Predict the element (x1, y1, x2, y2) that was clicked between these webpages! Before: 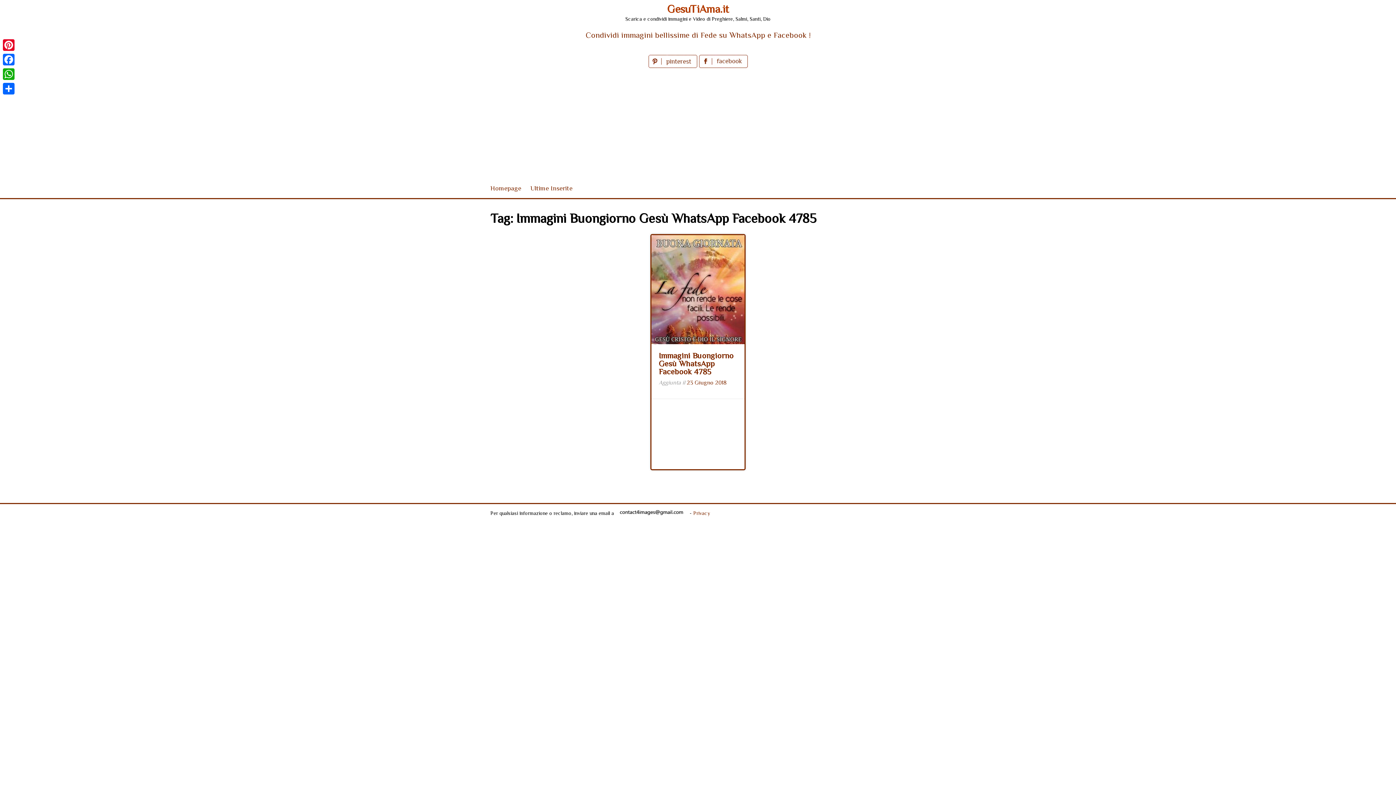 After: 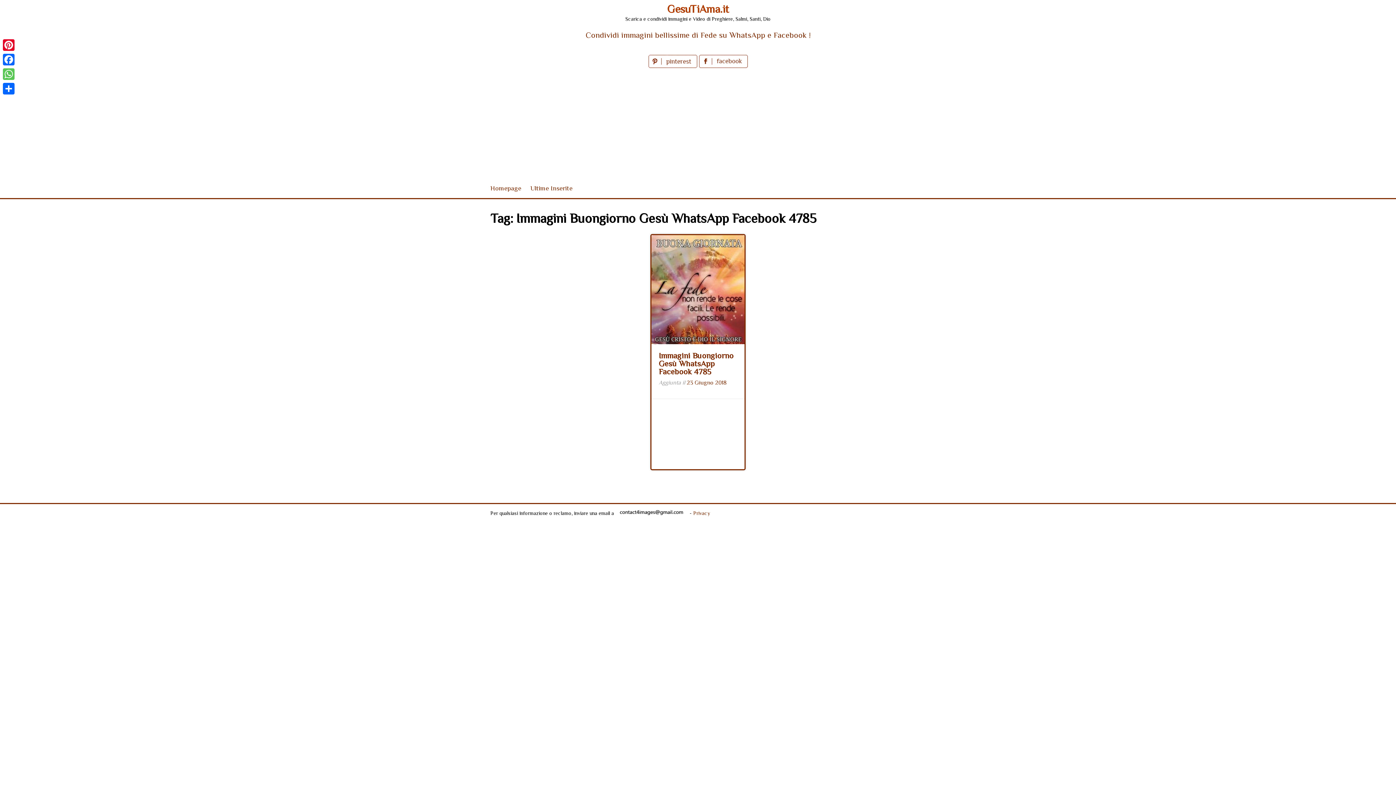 Action: bbox: (1, 66, 16, 81) label: WhatsApp